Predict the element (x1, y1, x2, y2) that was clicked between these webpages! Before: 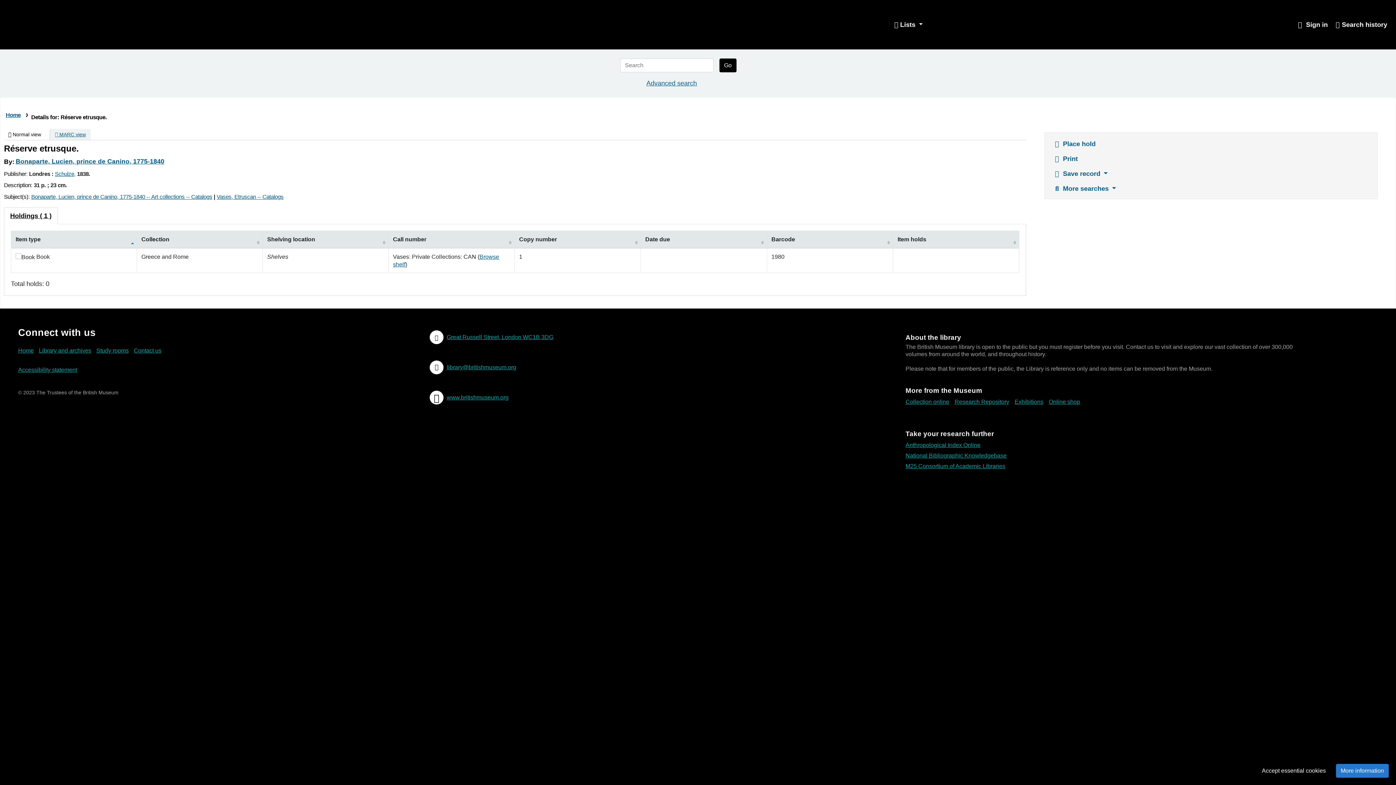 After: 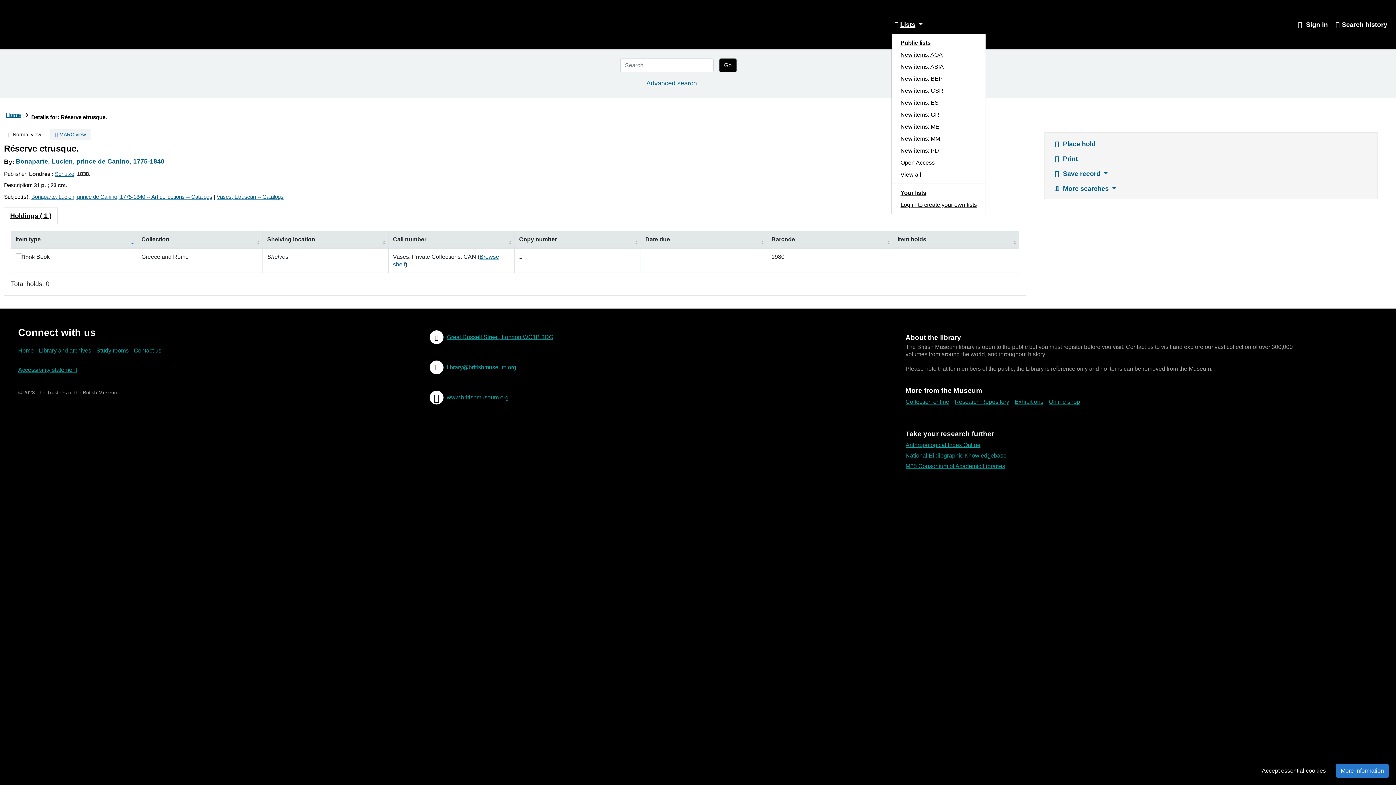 Action: label: Lists bbox: (891, 19, 925, 32)